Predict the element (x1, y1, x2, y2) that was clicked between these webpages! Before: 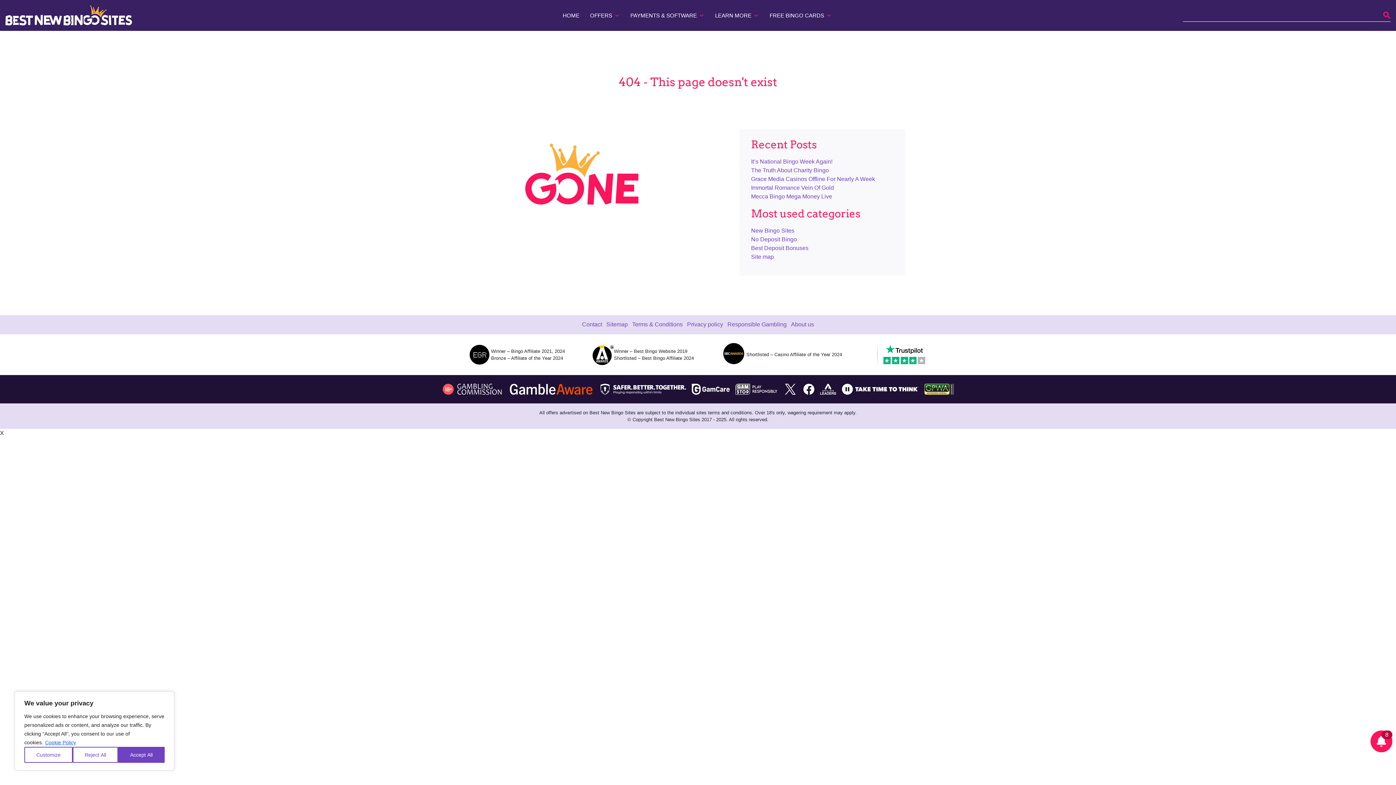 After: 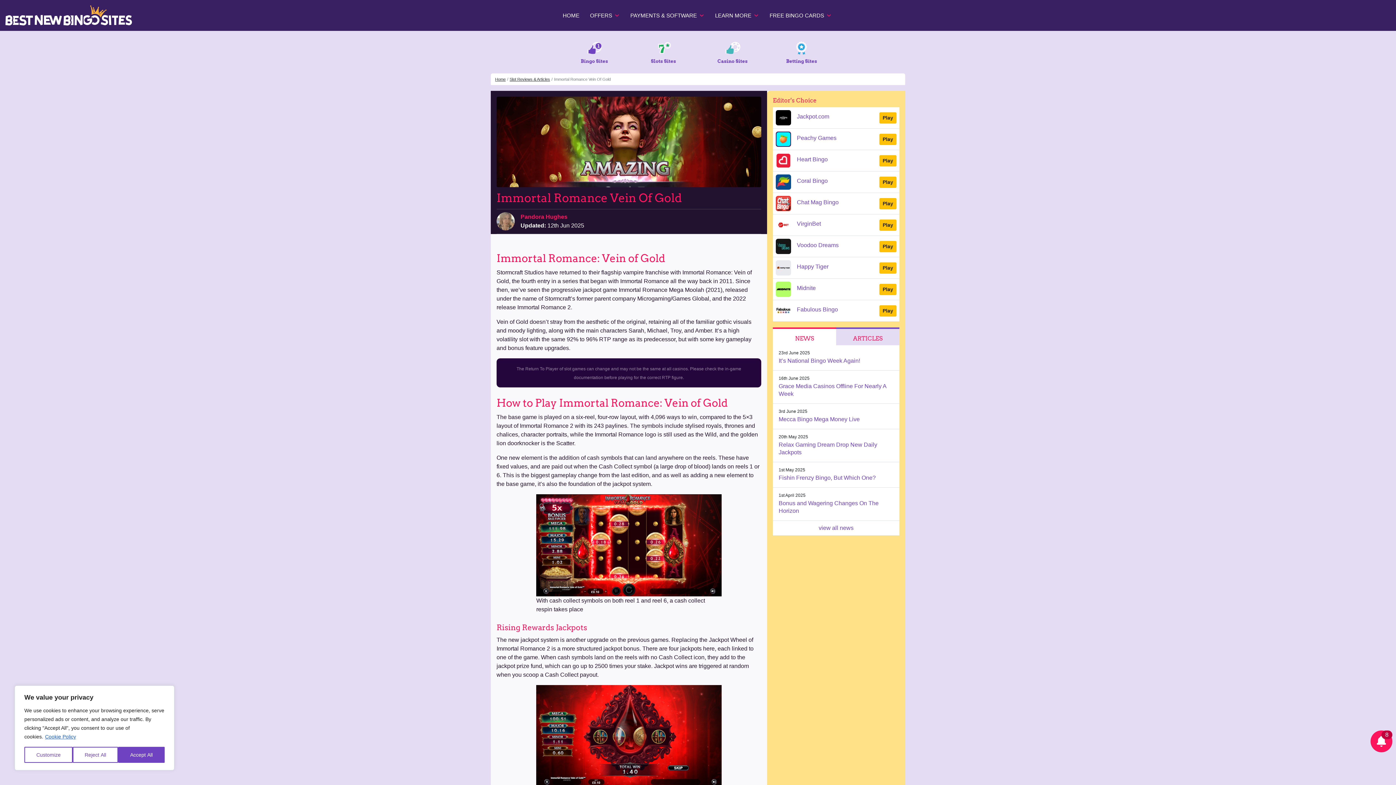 Action: bbox: (751, 184, 834, 190) label: Immortal Romance Vein Of Gold